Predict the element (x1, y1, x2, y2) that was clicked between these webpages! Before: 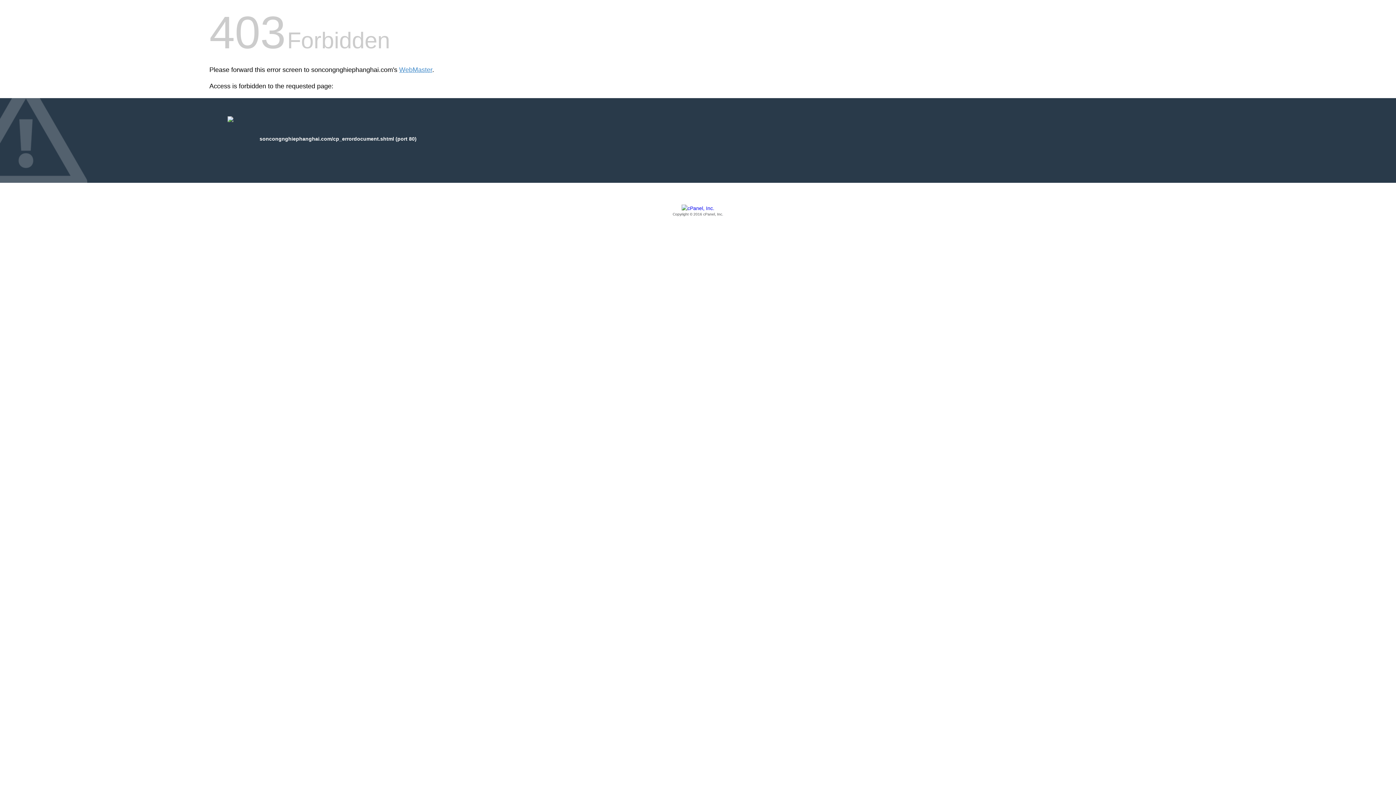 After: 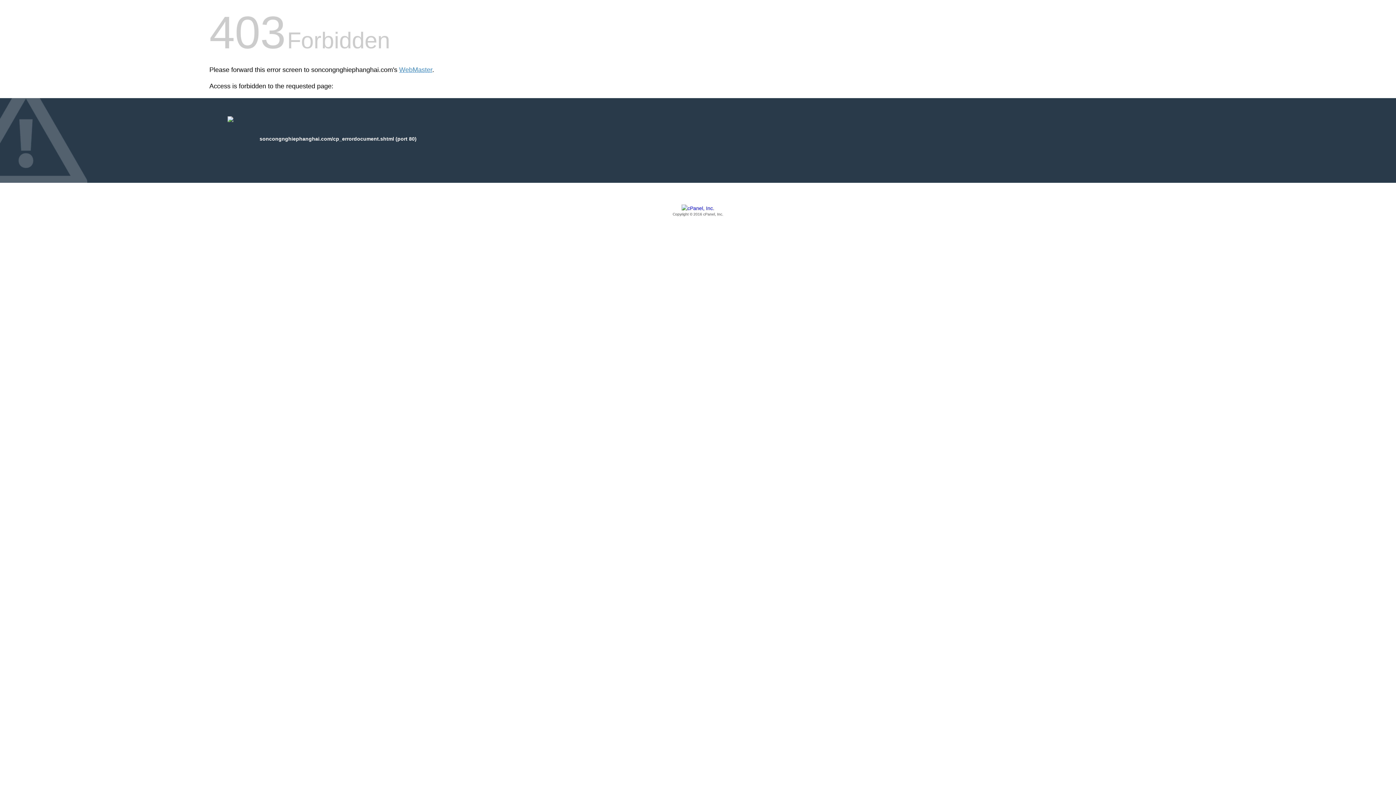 Action: bbox: (209, 205, 1186, 217) label: Copyright © 2016 cPanel, Inc.